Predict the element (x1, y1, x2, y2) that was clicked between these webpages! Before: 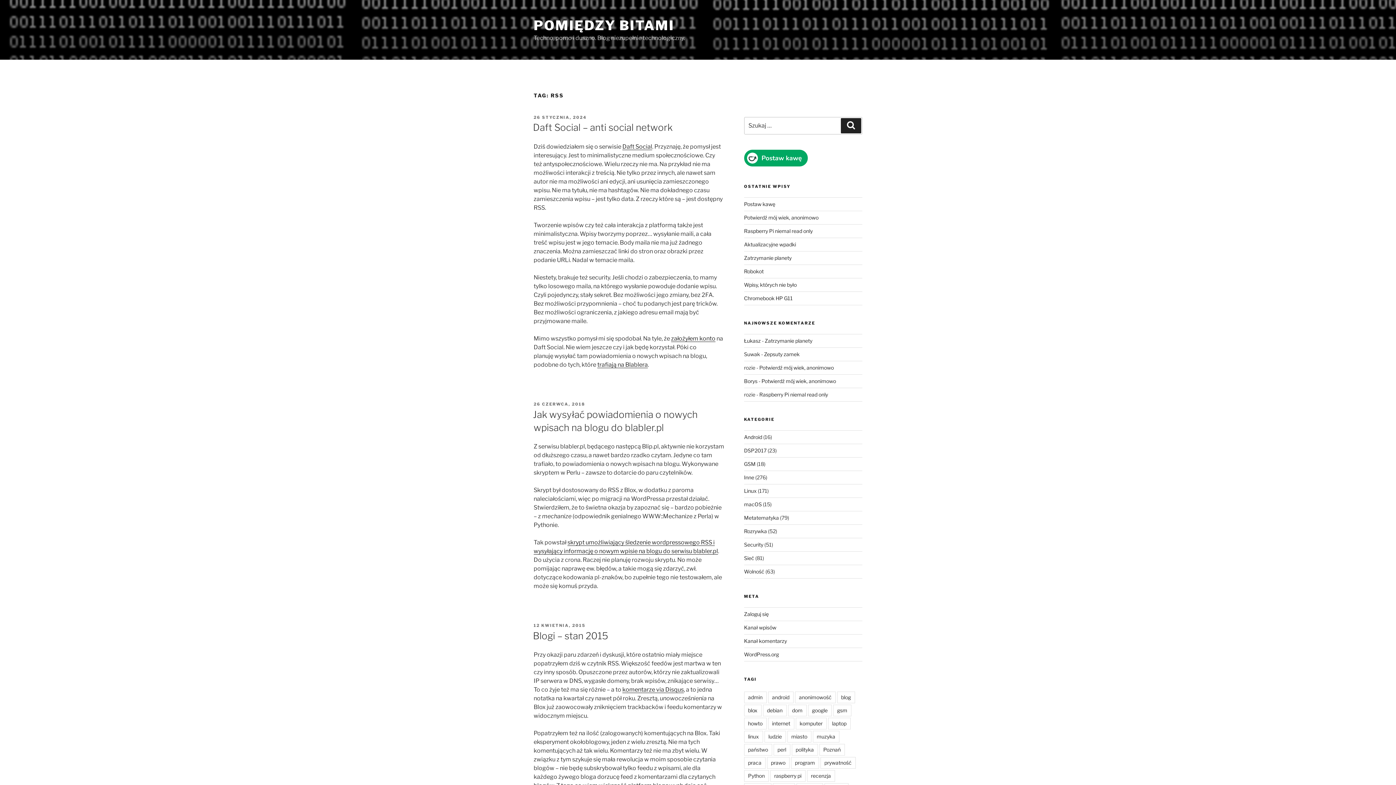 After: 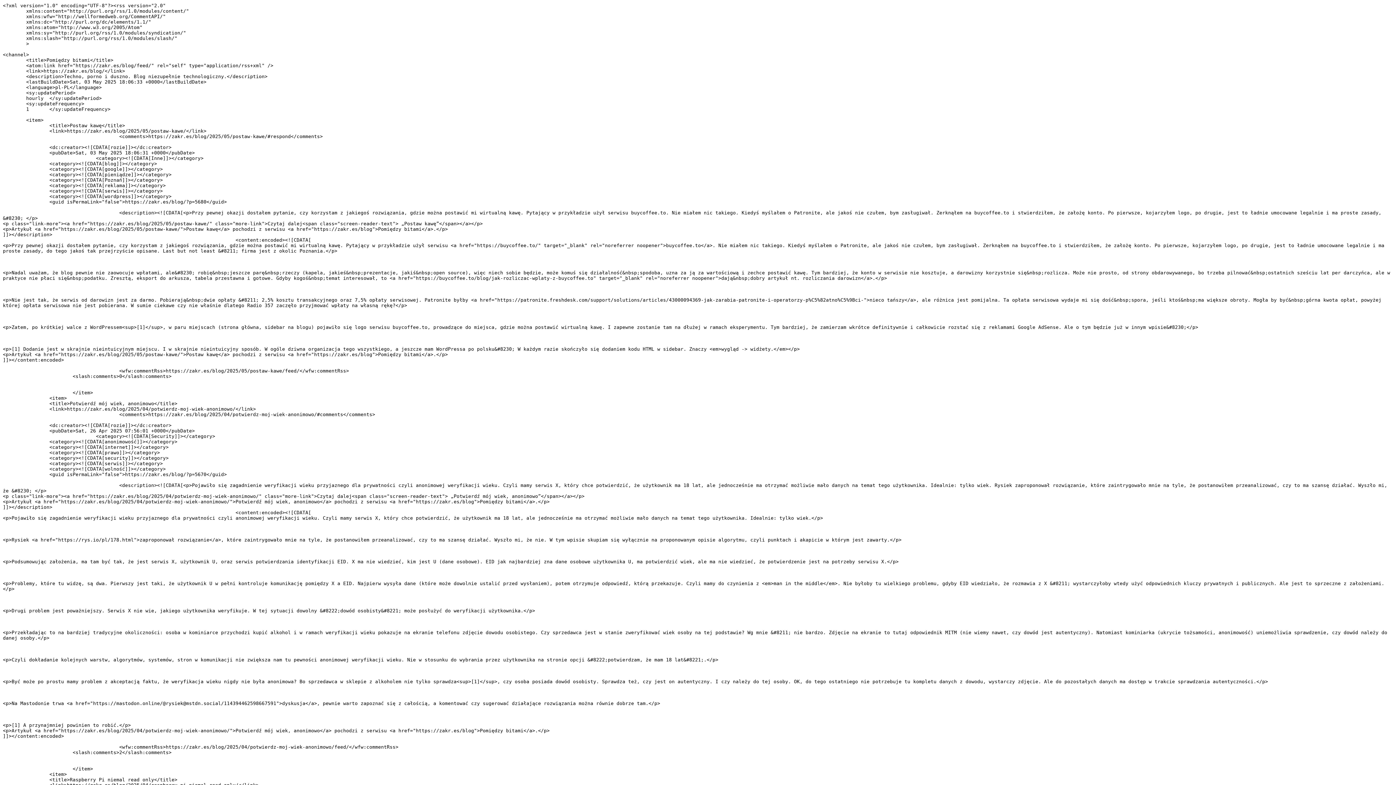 Action: label: Kanał wpisów bbox: (744, 624, 776, 630)